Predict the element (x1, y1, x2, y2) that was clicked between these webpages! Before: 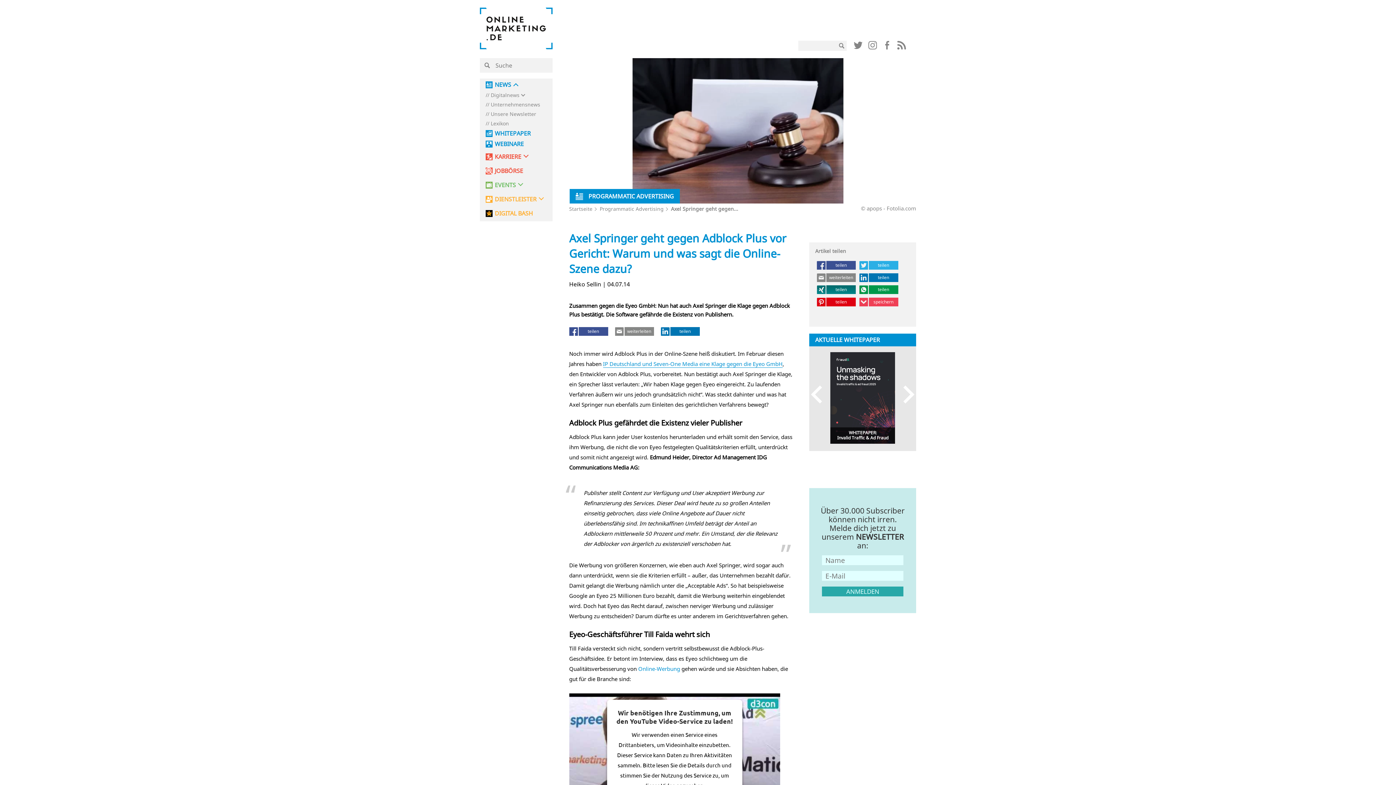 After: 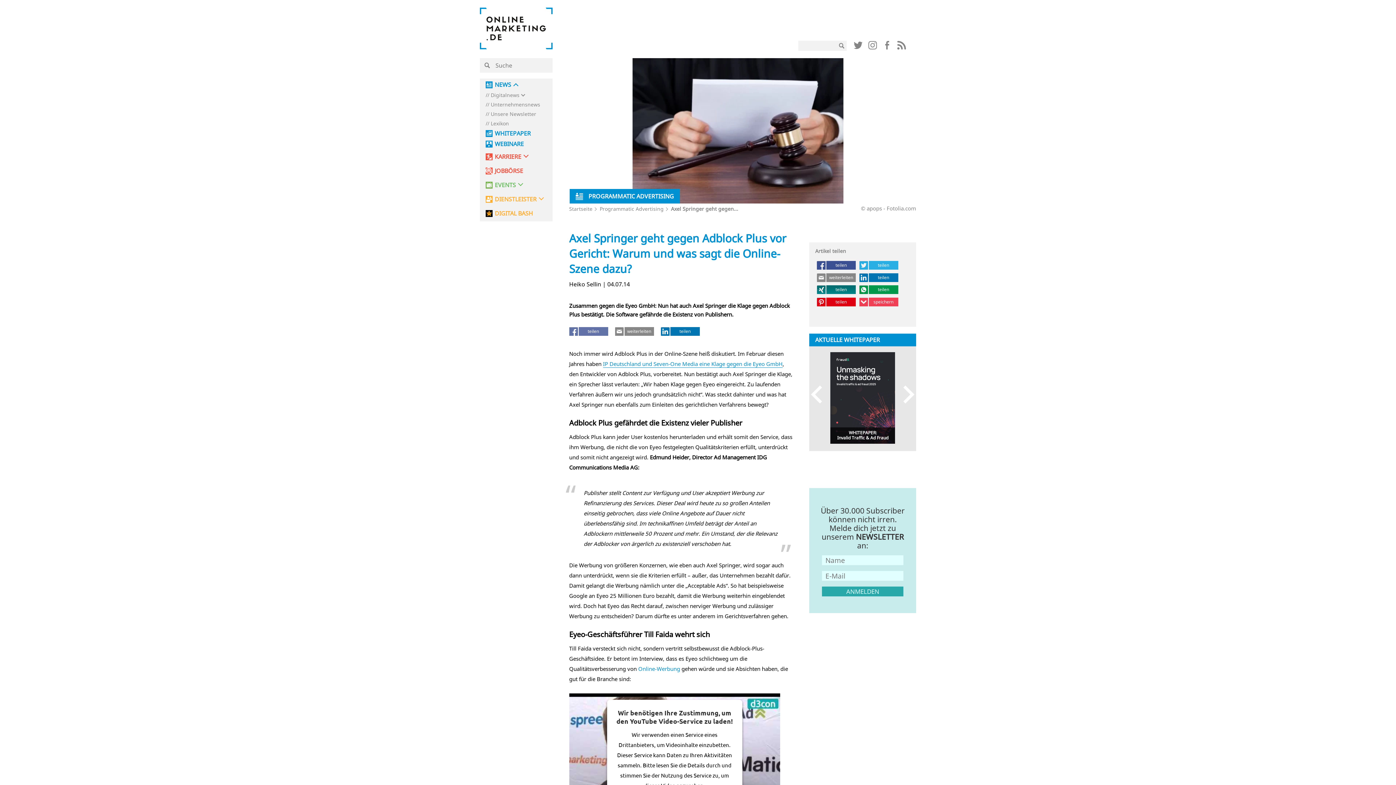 Action: label: teilen bbox: (569, 327, 608, 335)